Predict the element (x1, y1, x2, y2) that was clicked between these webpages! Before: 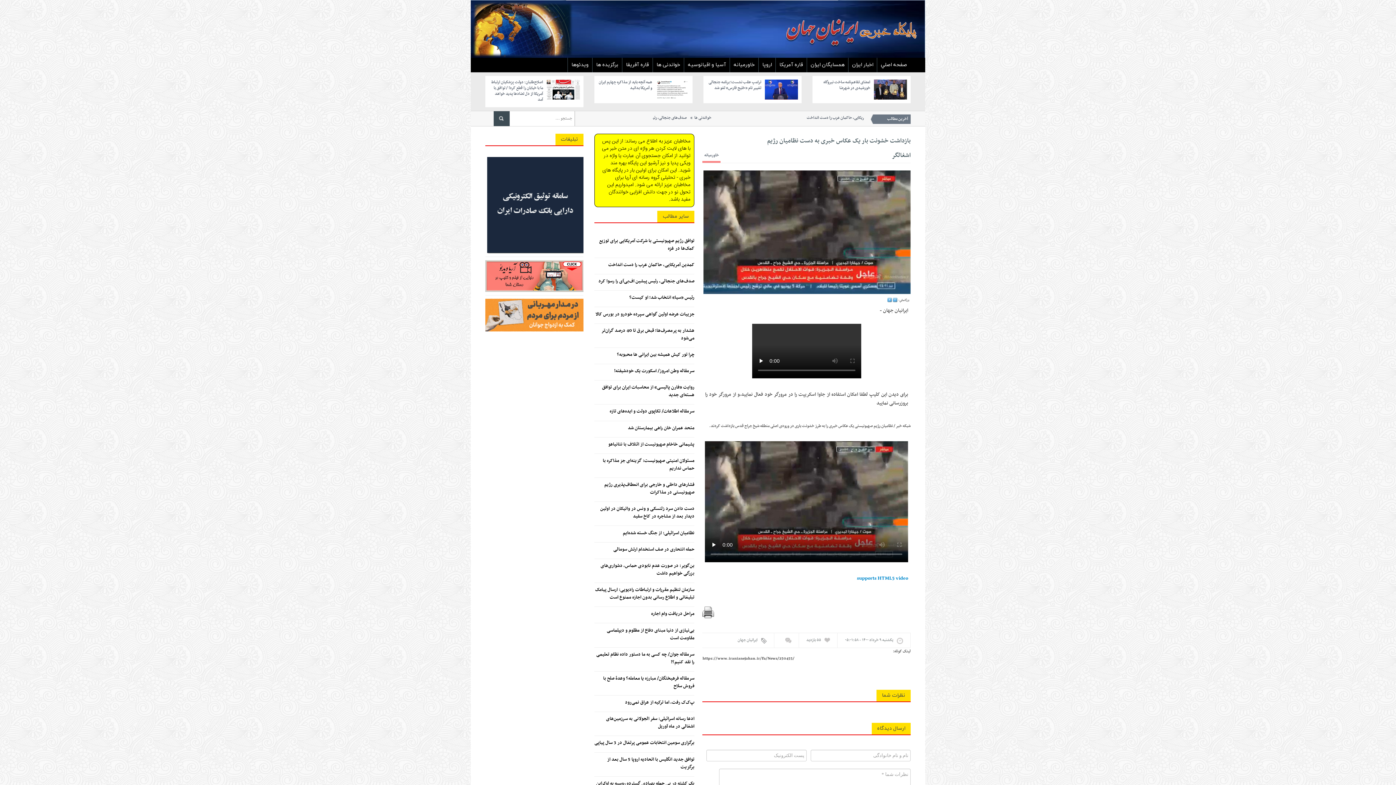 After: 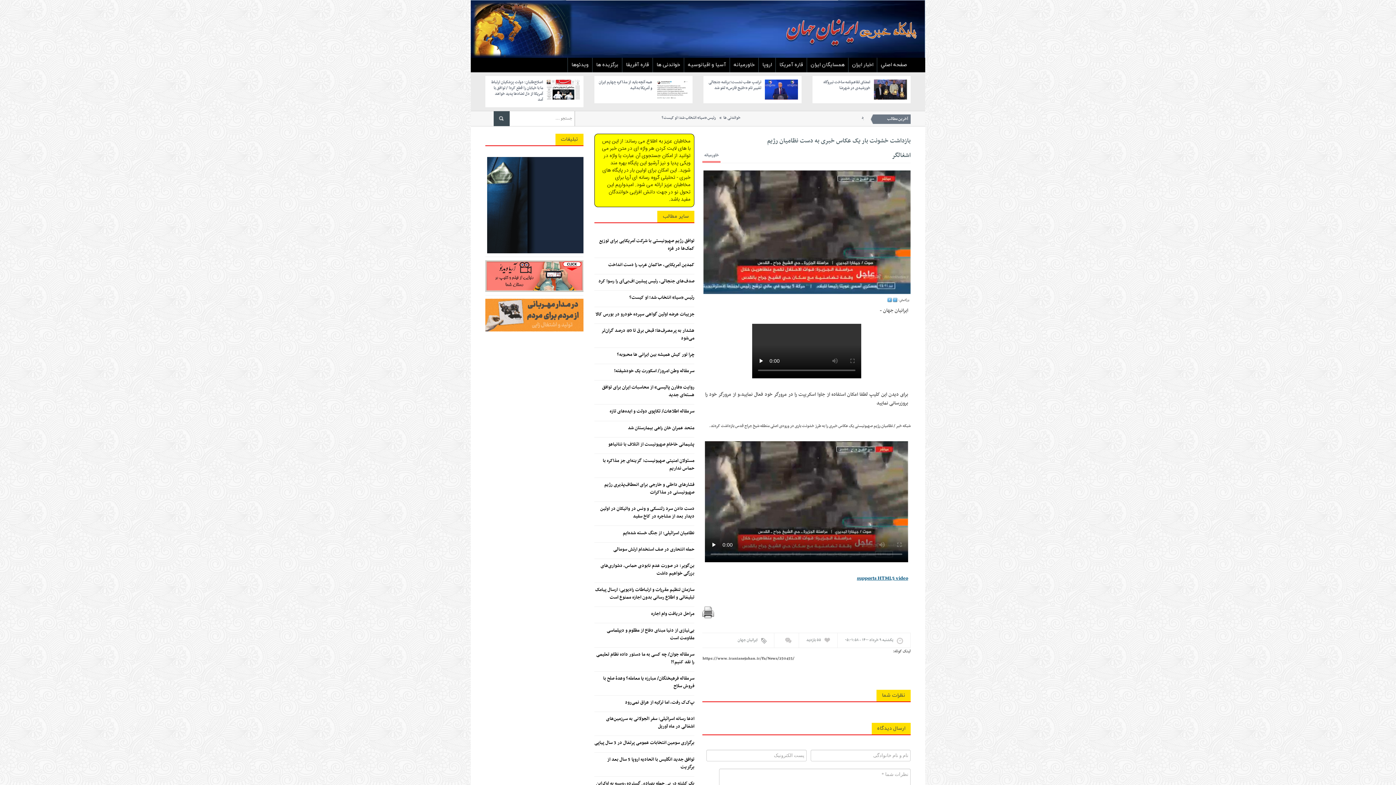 Action: bbox: (857, 574, 908, 582) label: supports HTML5 video